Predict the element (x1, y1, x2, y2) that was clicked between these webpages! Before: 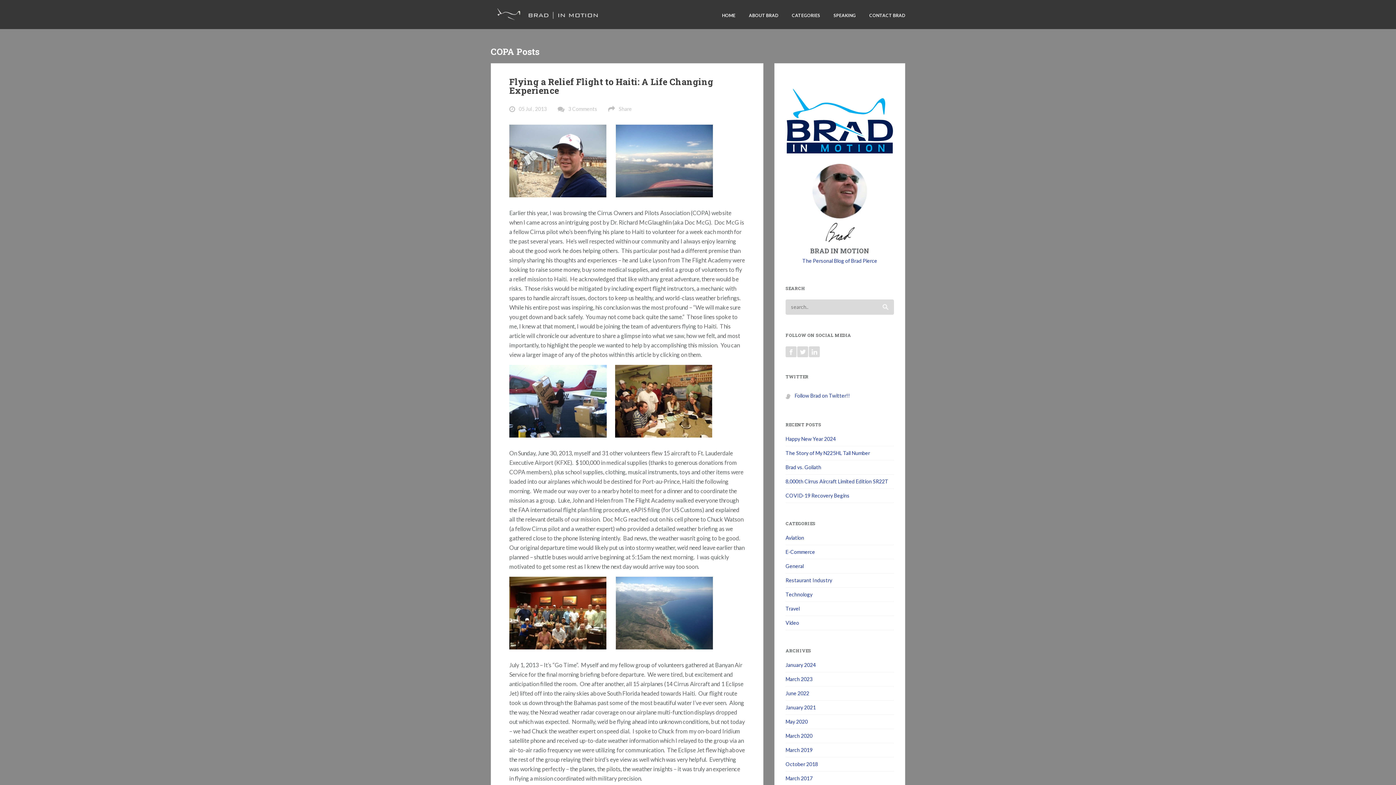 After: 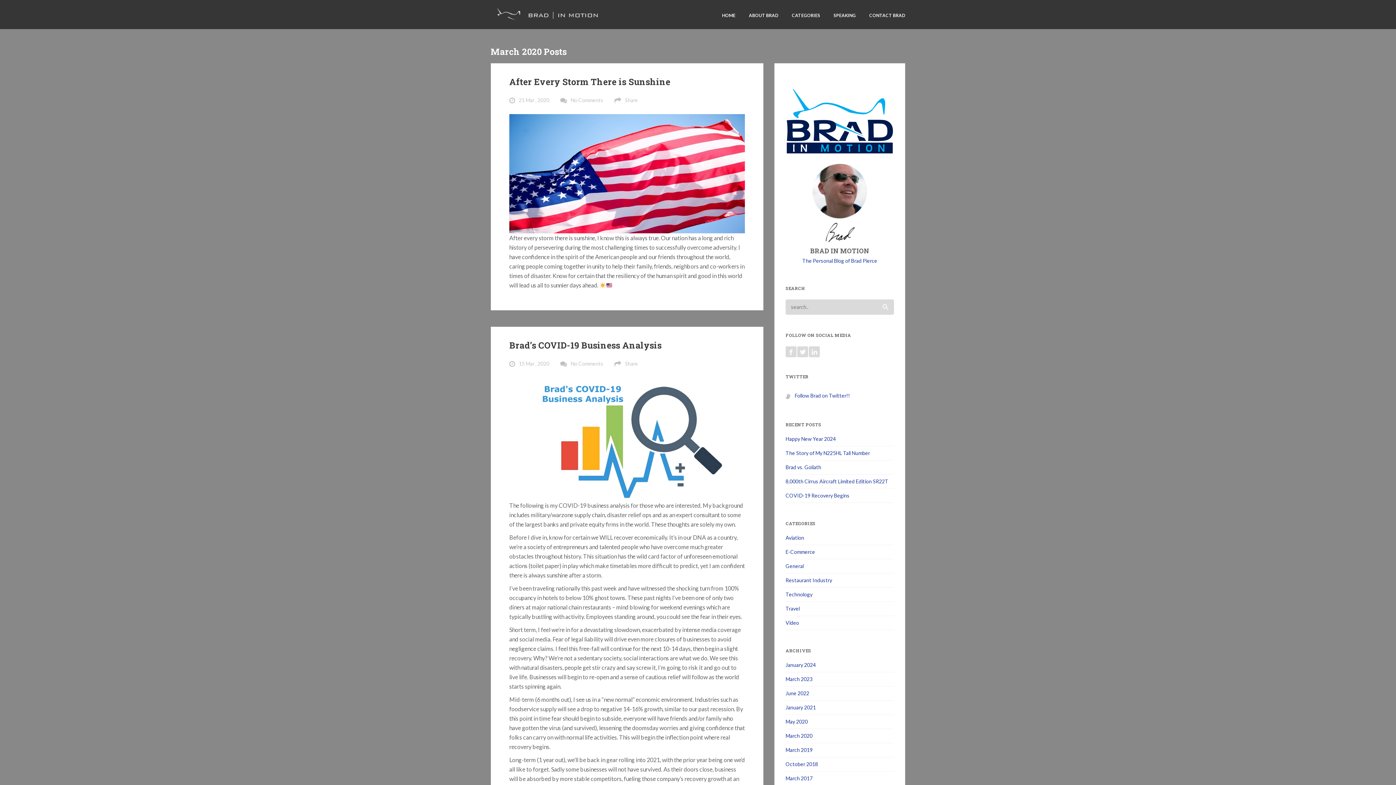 Action: label: March 2020 bbox: (785, 732, 894, 739)